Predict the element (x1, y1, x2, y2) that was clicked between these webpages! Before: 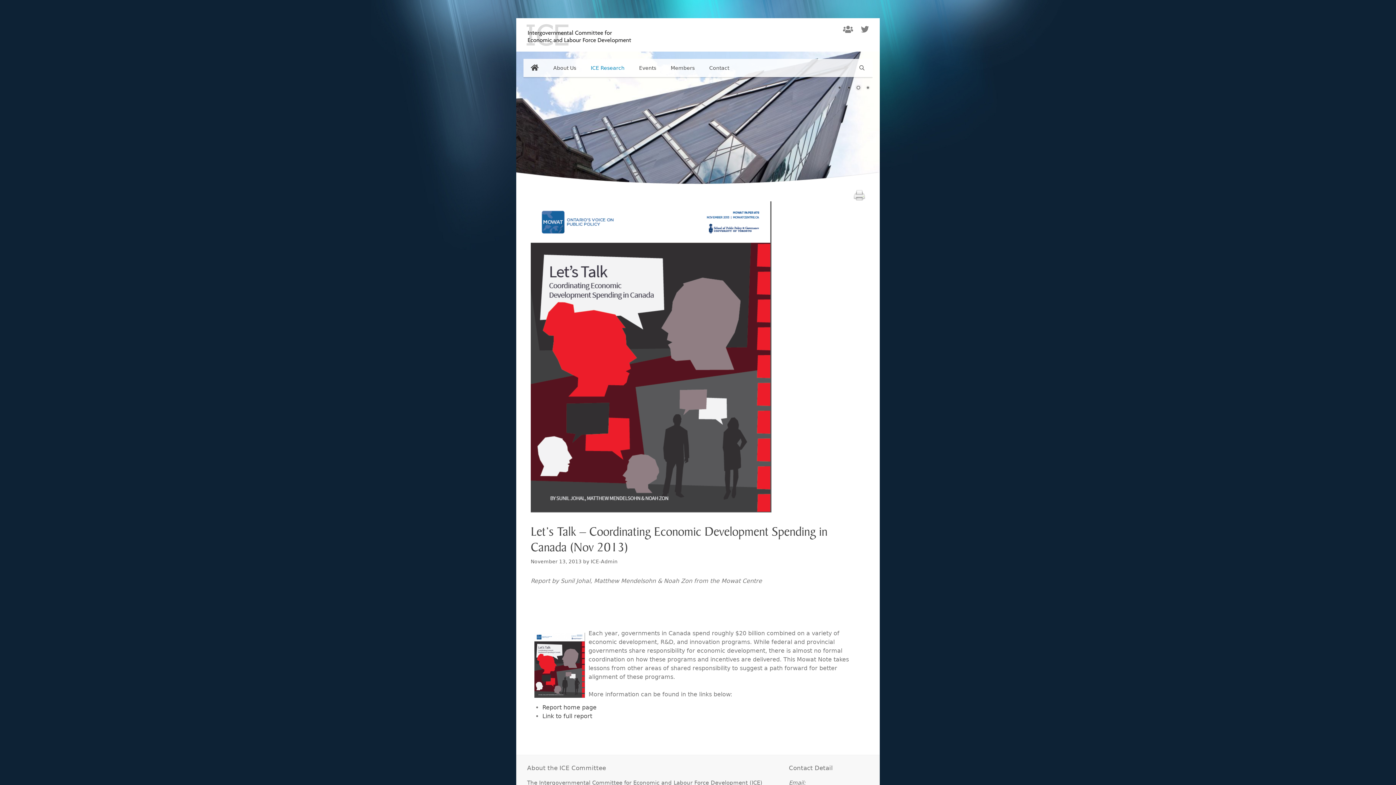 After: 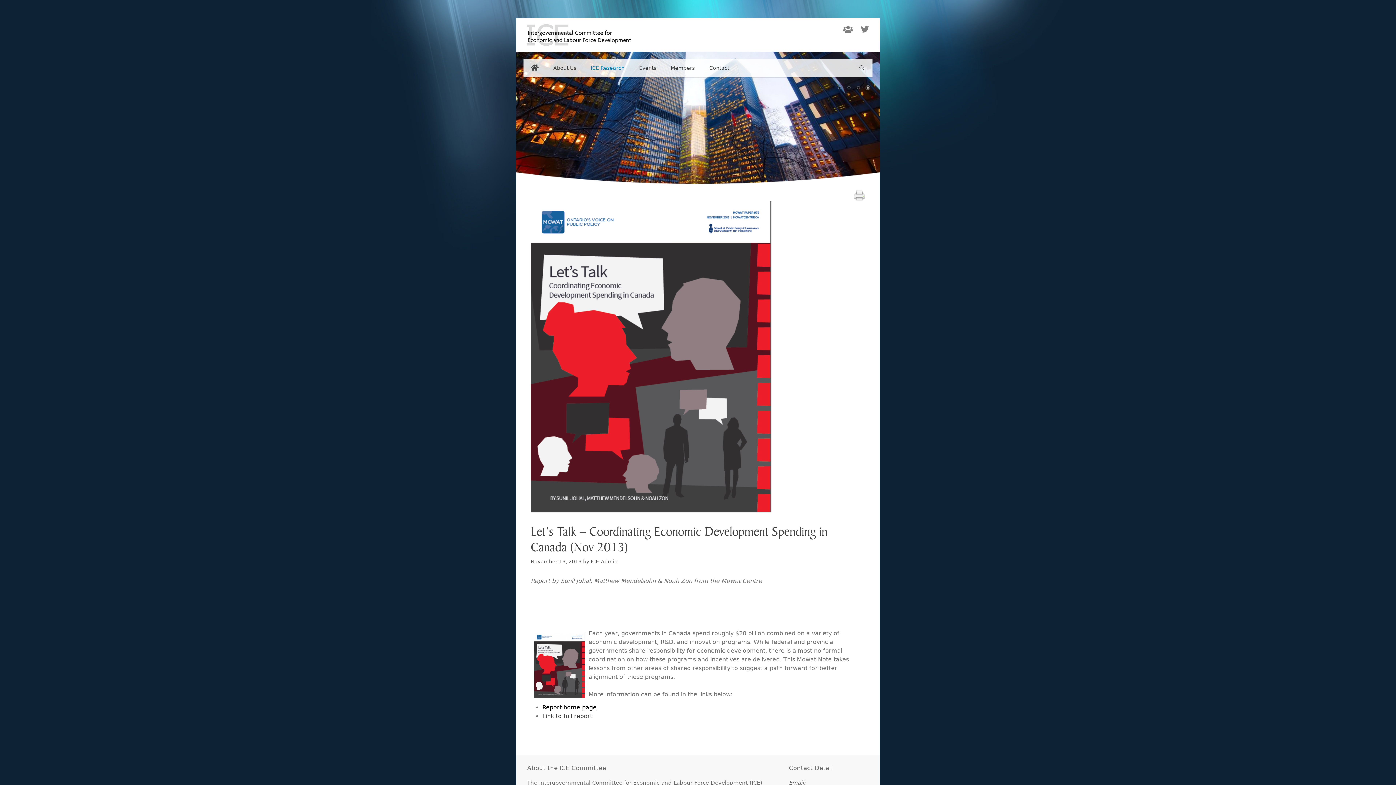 Action: label: Report home page bbox: (542, 704, 596, 711)